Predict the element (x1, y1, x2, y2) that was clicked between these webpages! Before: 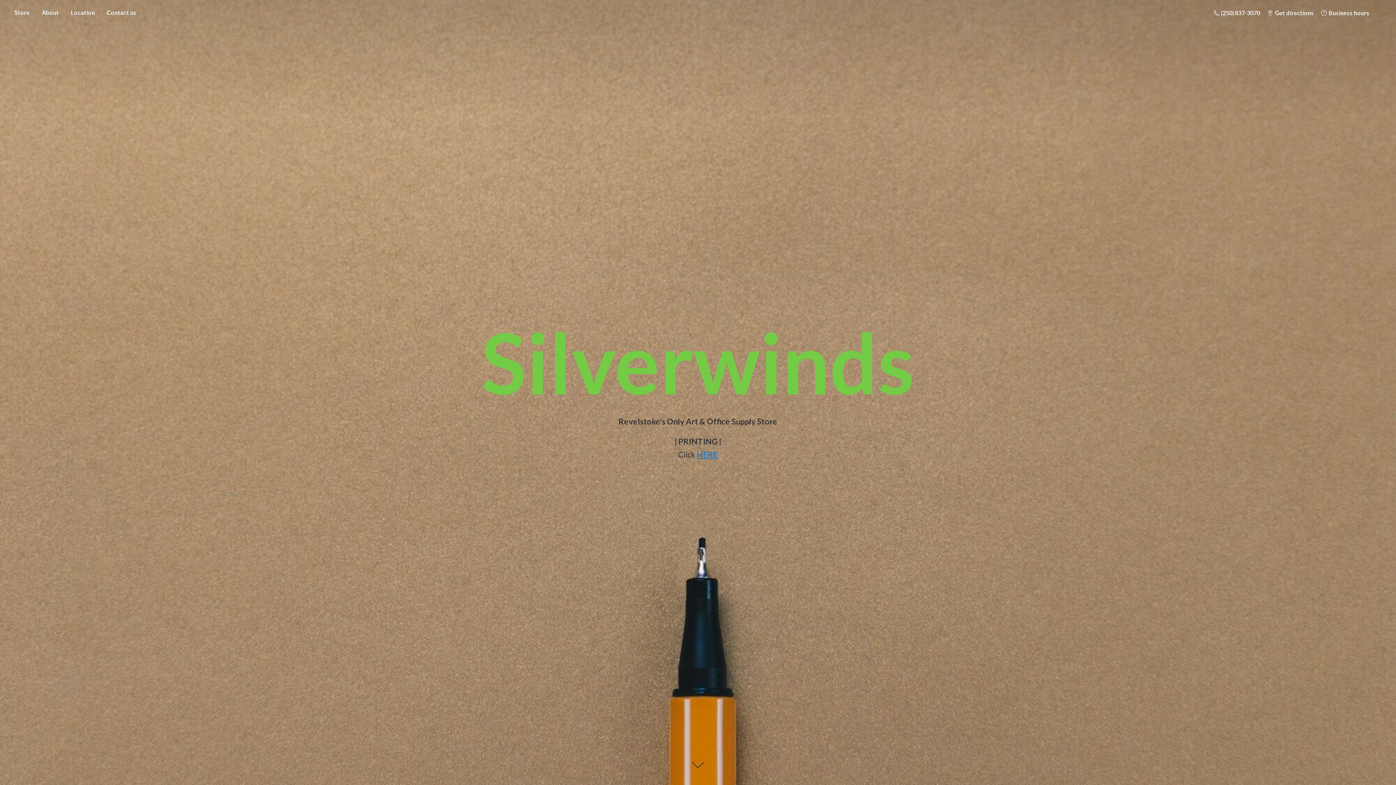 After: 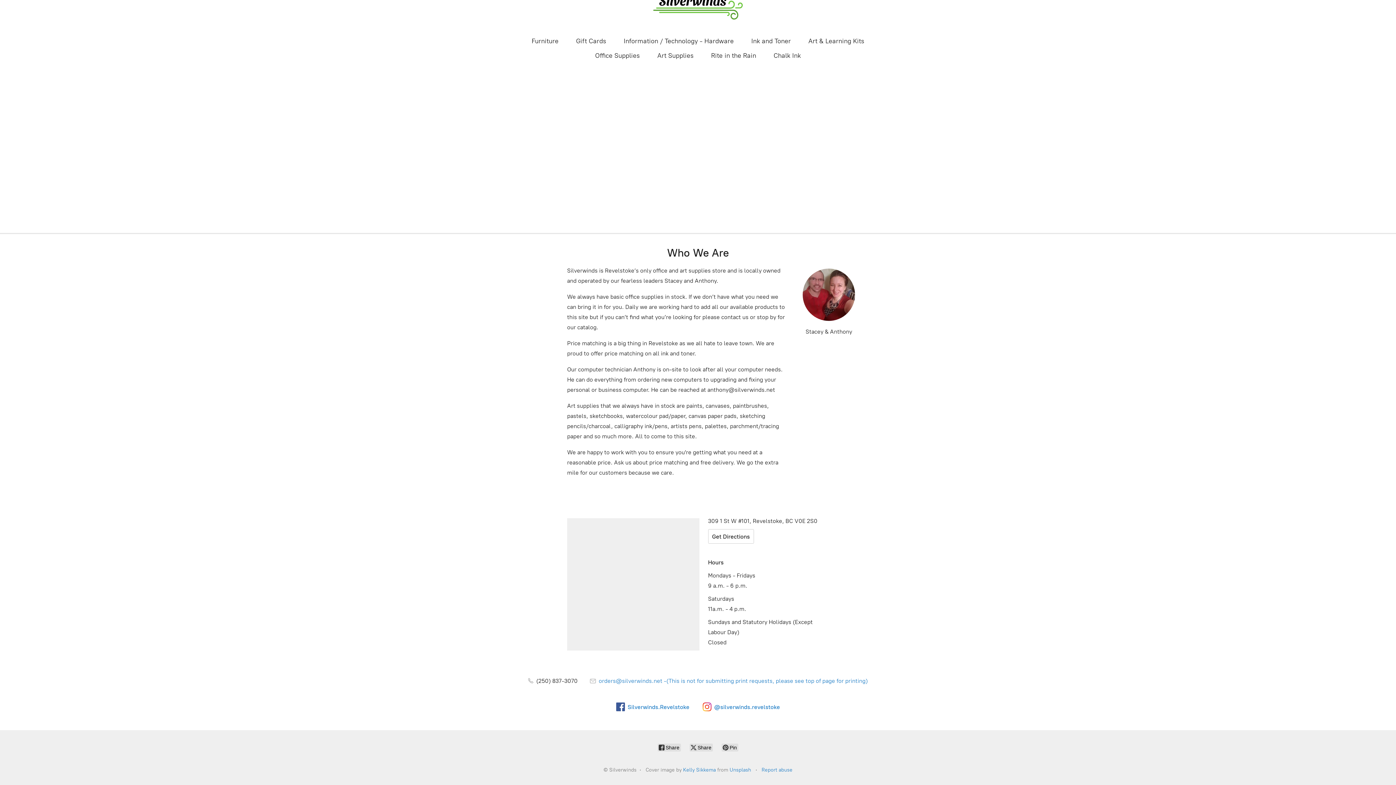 Action: label:  Business hours bbox: (1317, 7, 1373, 18)